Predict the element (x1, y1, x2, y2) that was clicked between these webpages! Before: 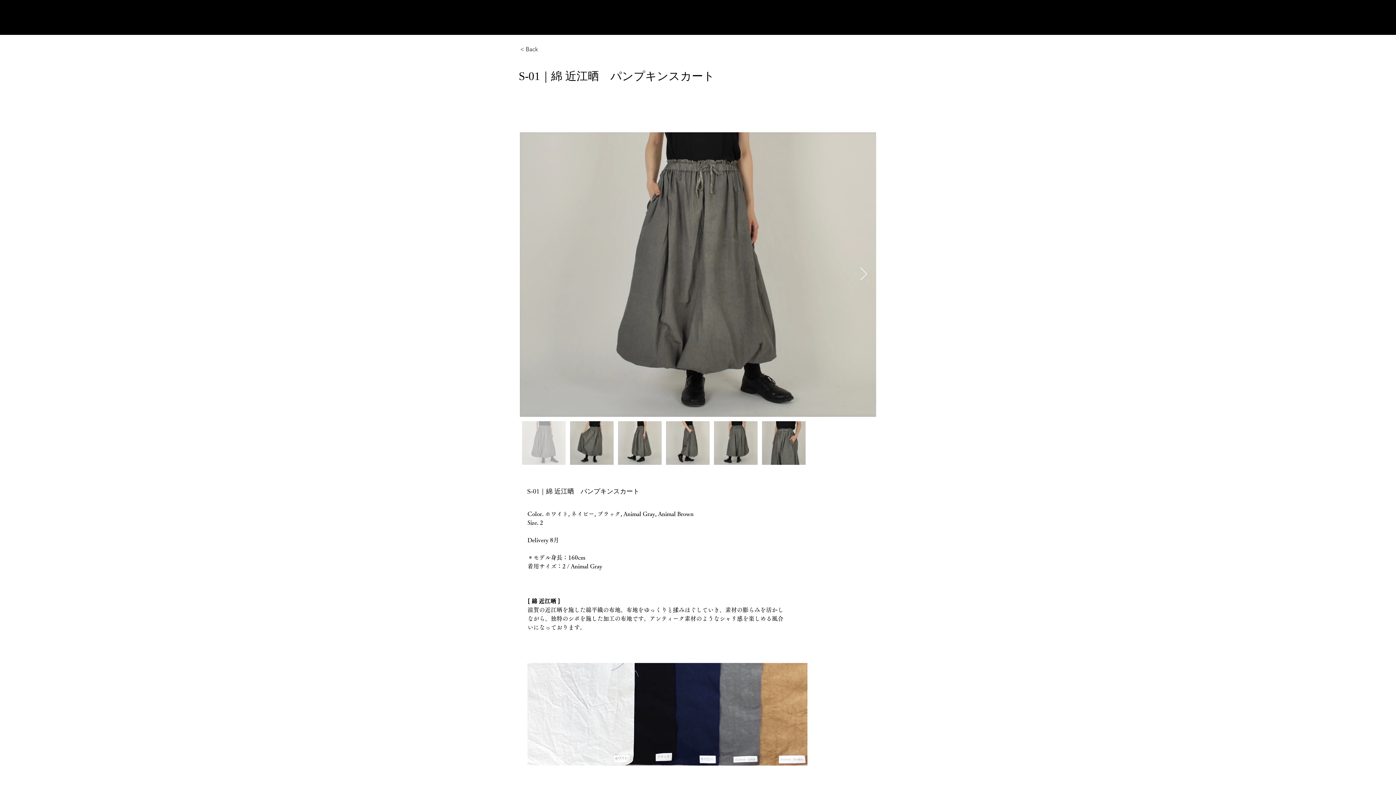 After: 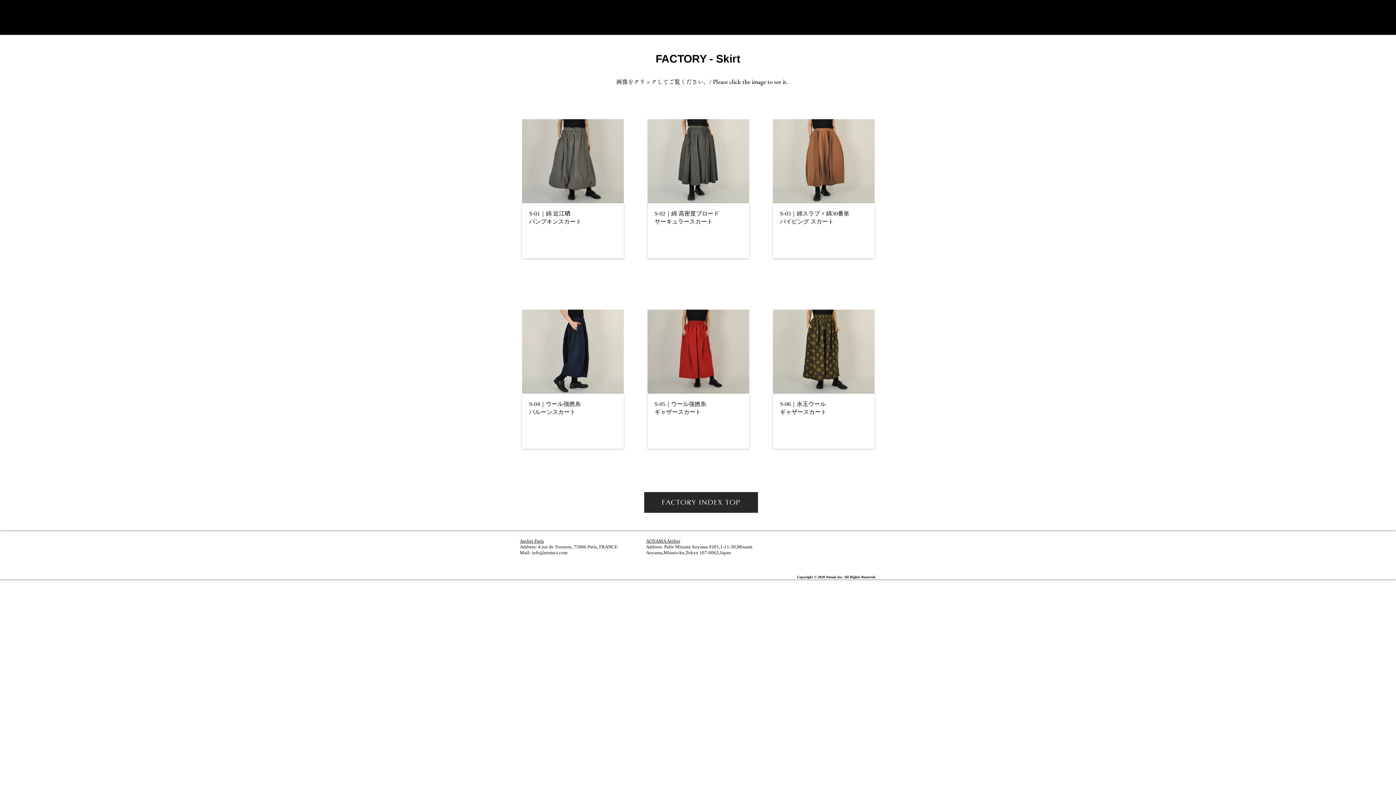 Action: label: < Back bbox: (520, 42, 593, 56)